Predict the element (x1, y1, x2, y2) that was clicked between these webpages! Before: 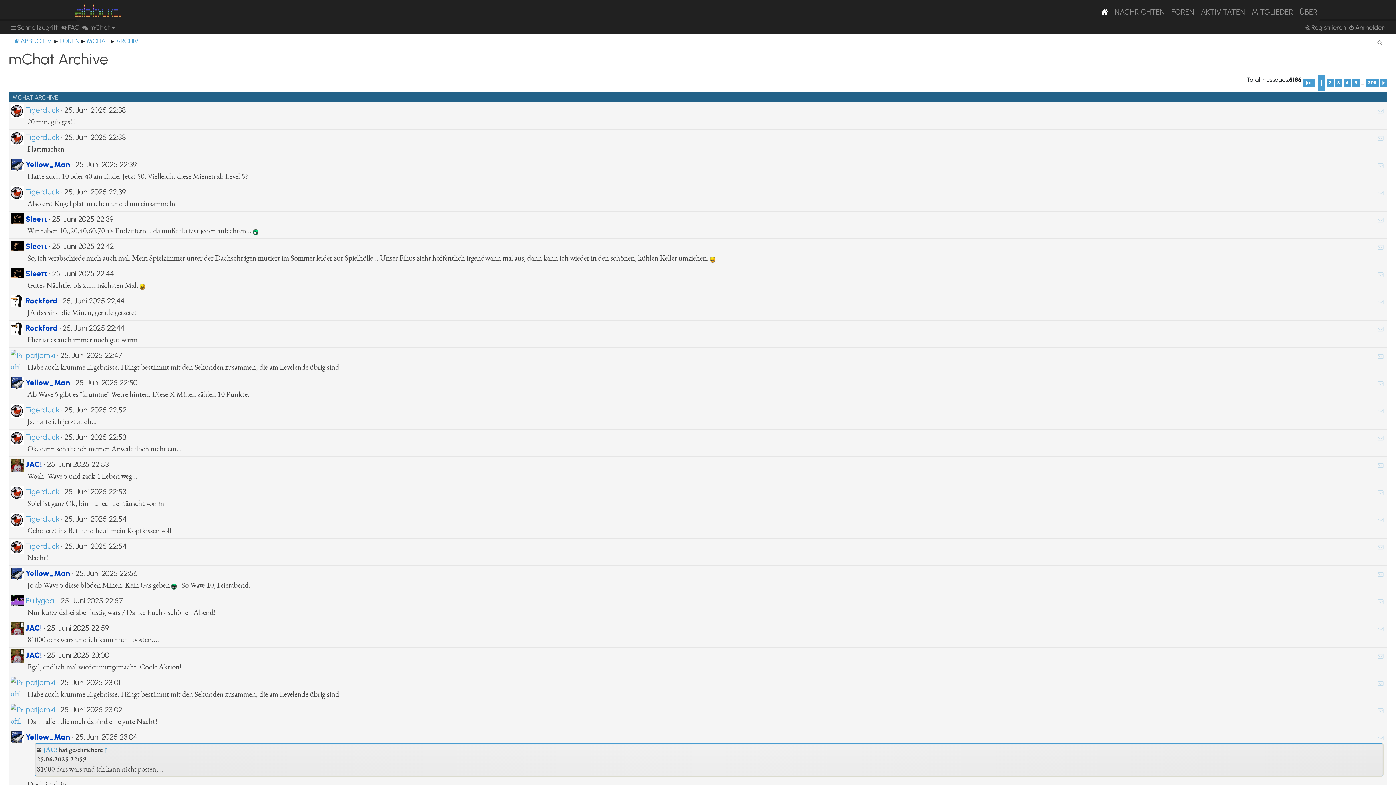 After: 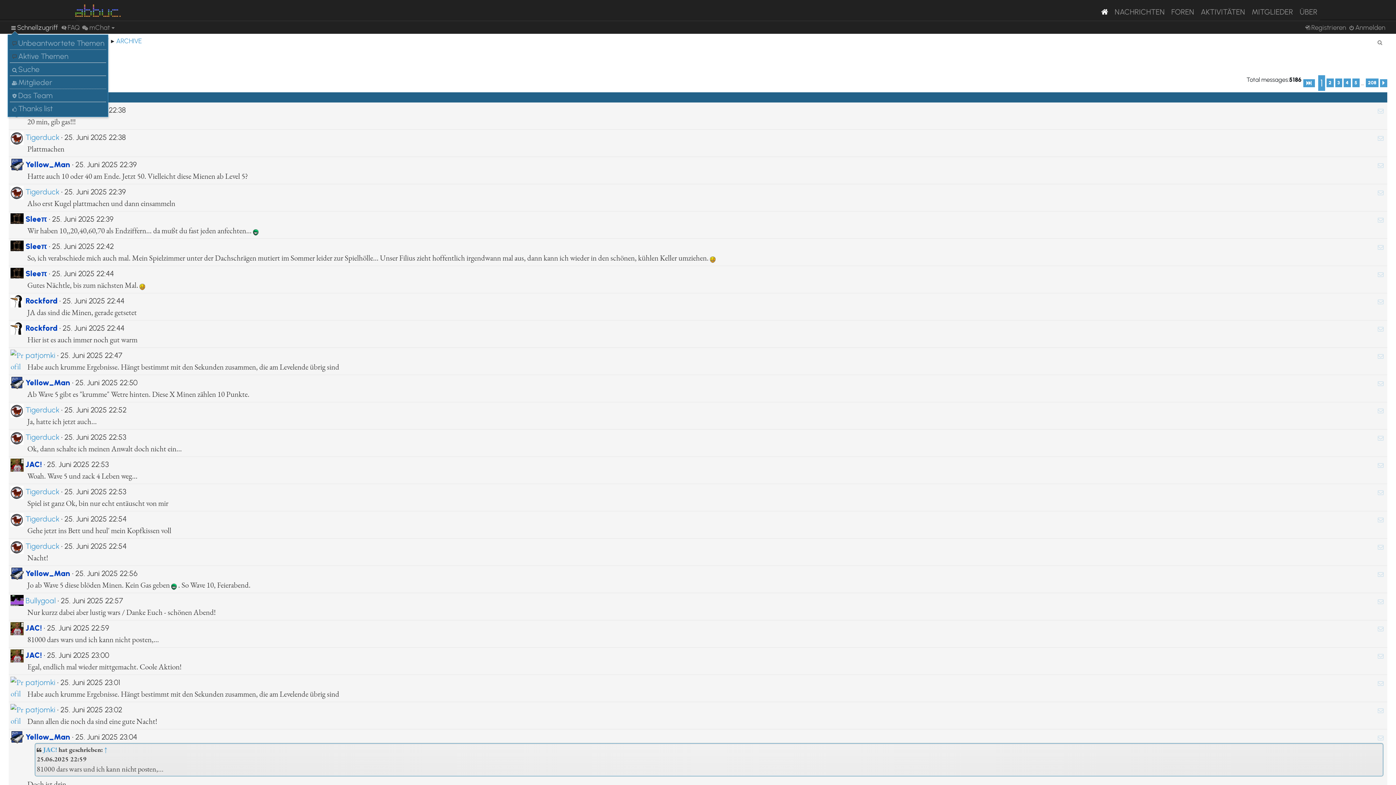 Action: label: Schnellzugriff  bbox: (10, 23, 59, 31)